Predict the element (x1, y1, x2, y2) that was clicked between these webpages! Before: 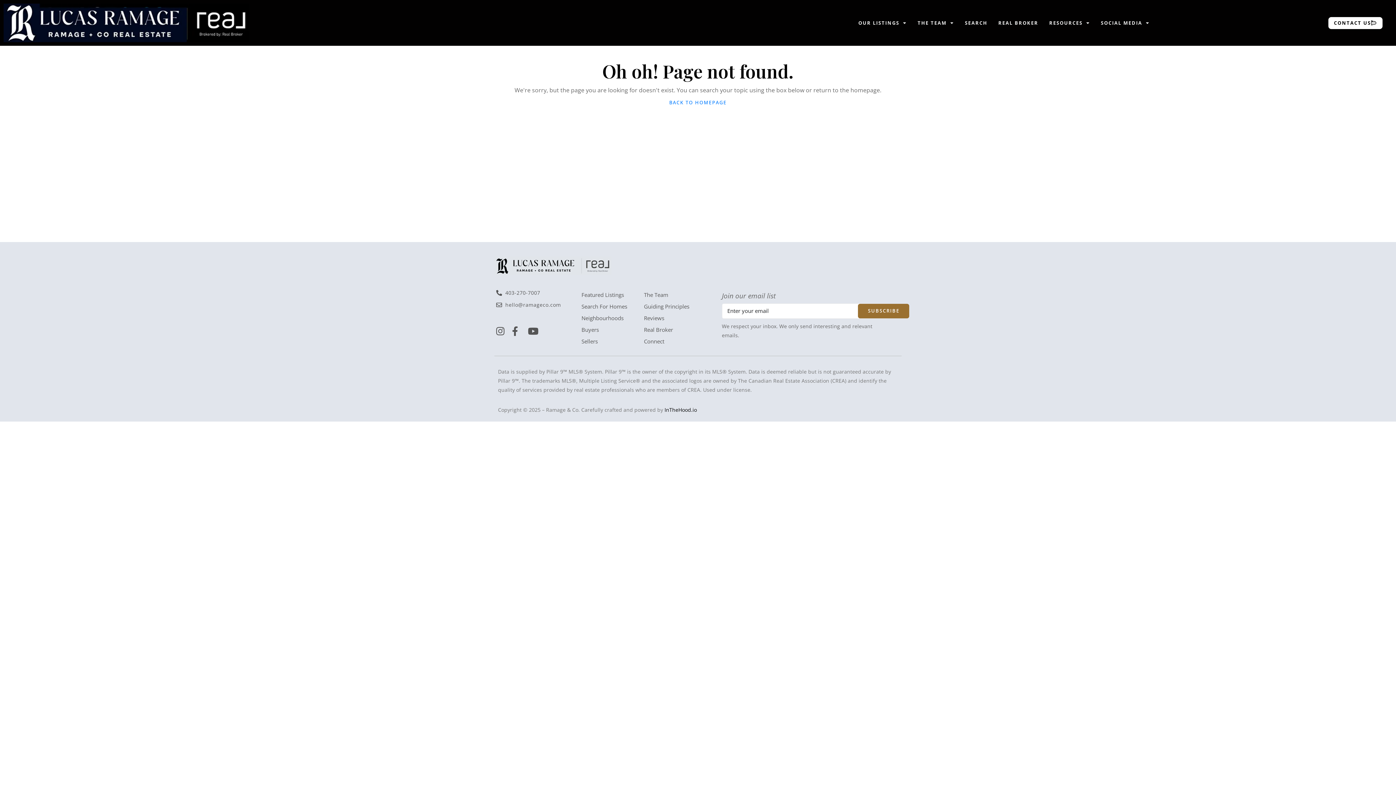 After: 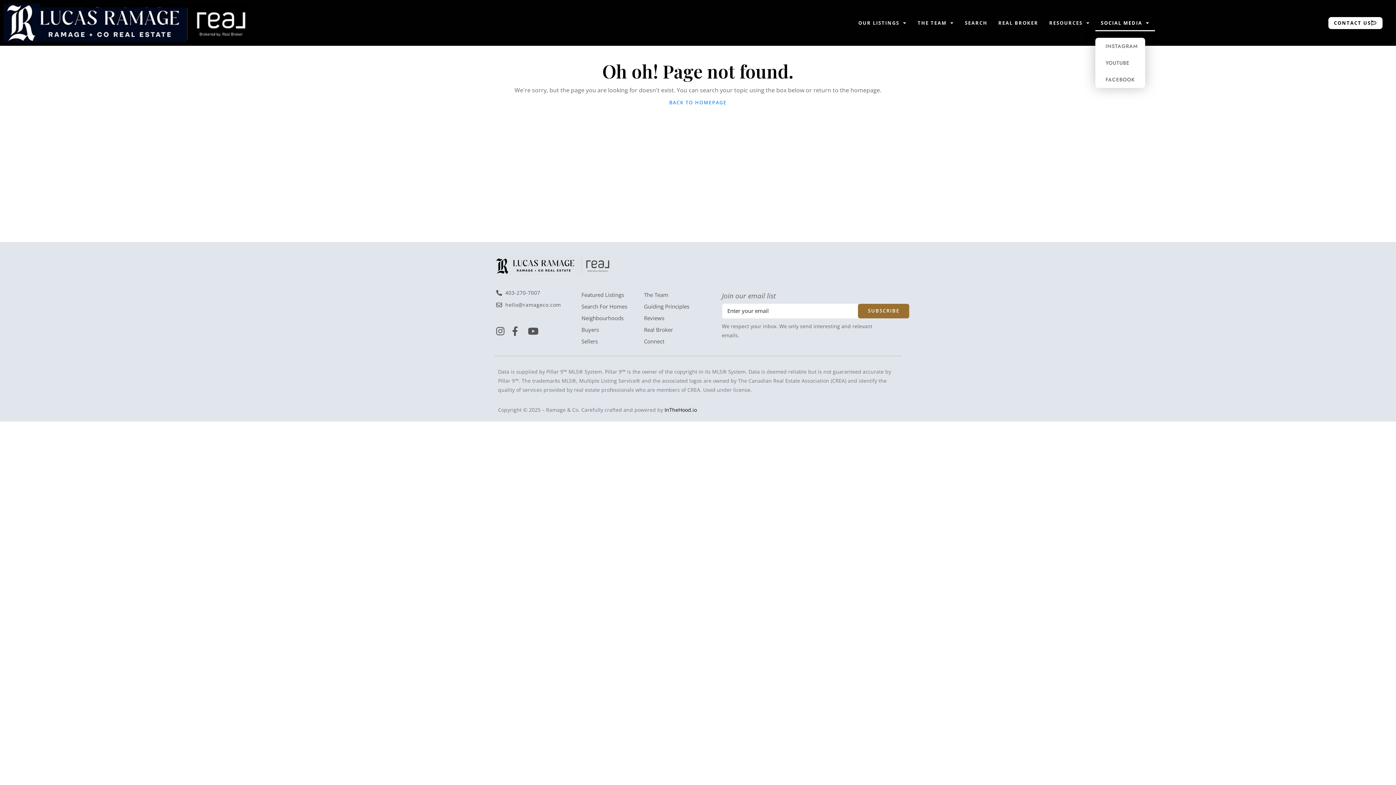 Action: label: SOCIAL MEDIA bbox: (1095, 14, 1155, 31)